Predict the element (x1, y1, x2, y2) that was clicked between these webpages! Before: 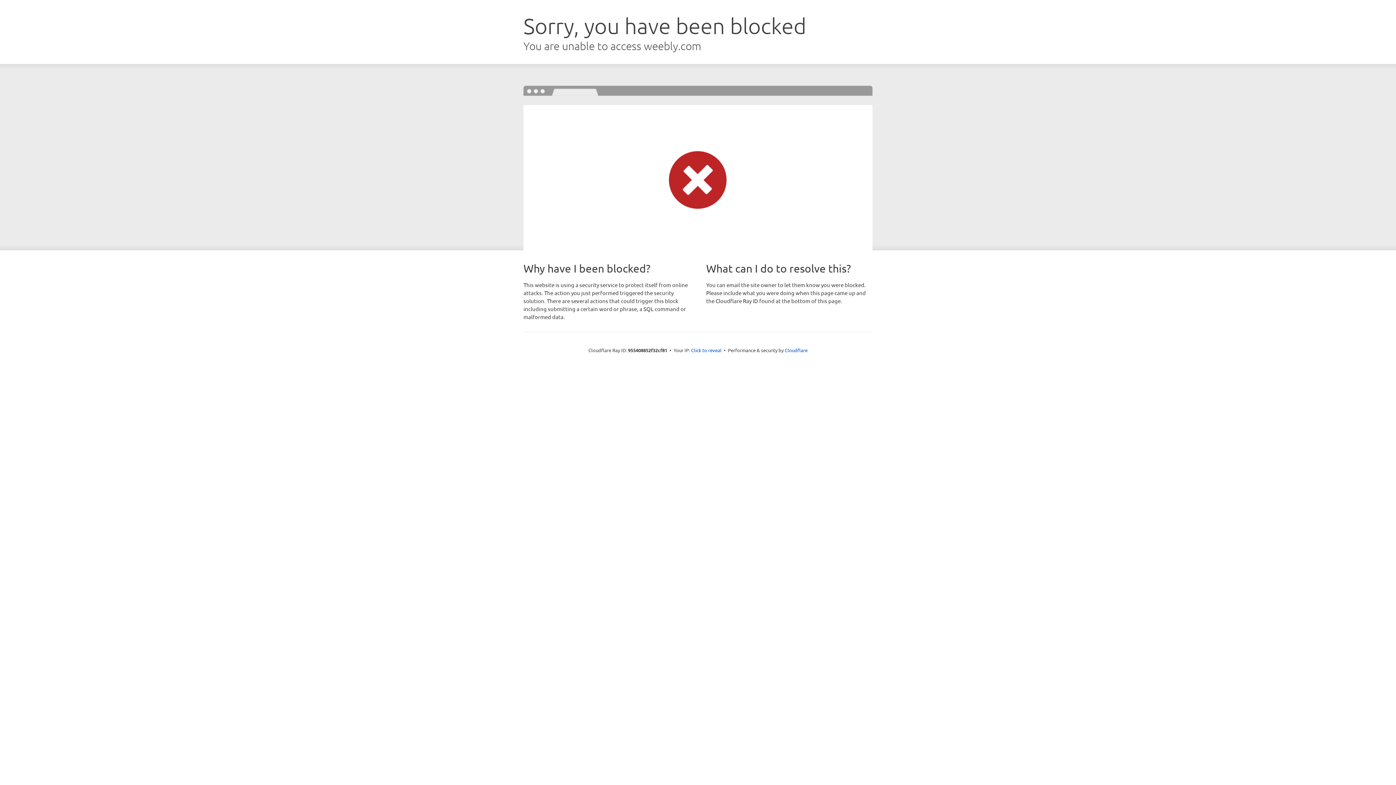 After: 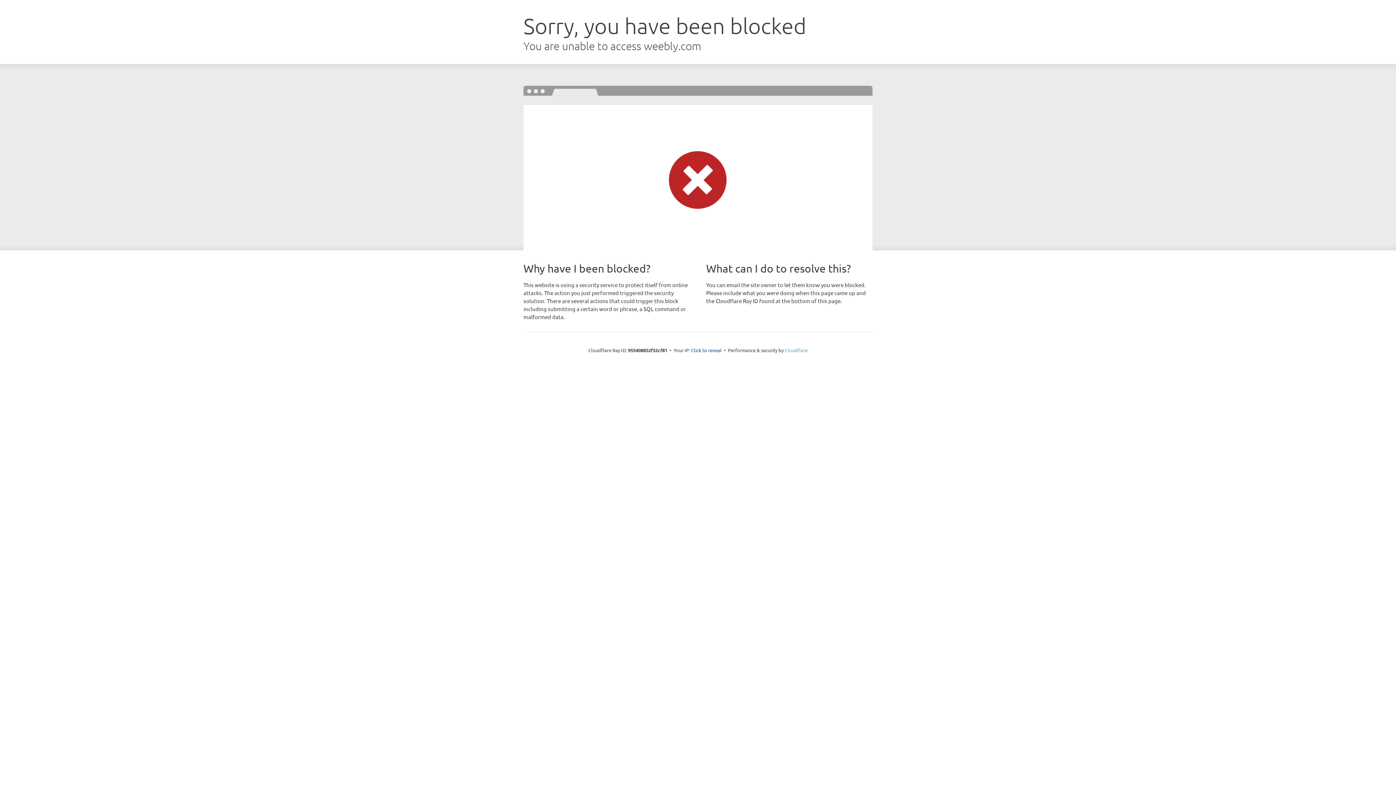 Action: label: Cloudflare bbox: (784, 347, 807, 353)